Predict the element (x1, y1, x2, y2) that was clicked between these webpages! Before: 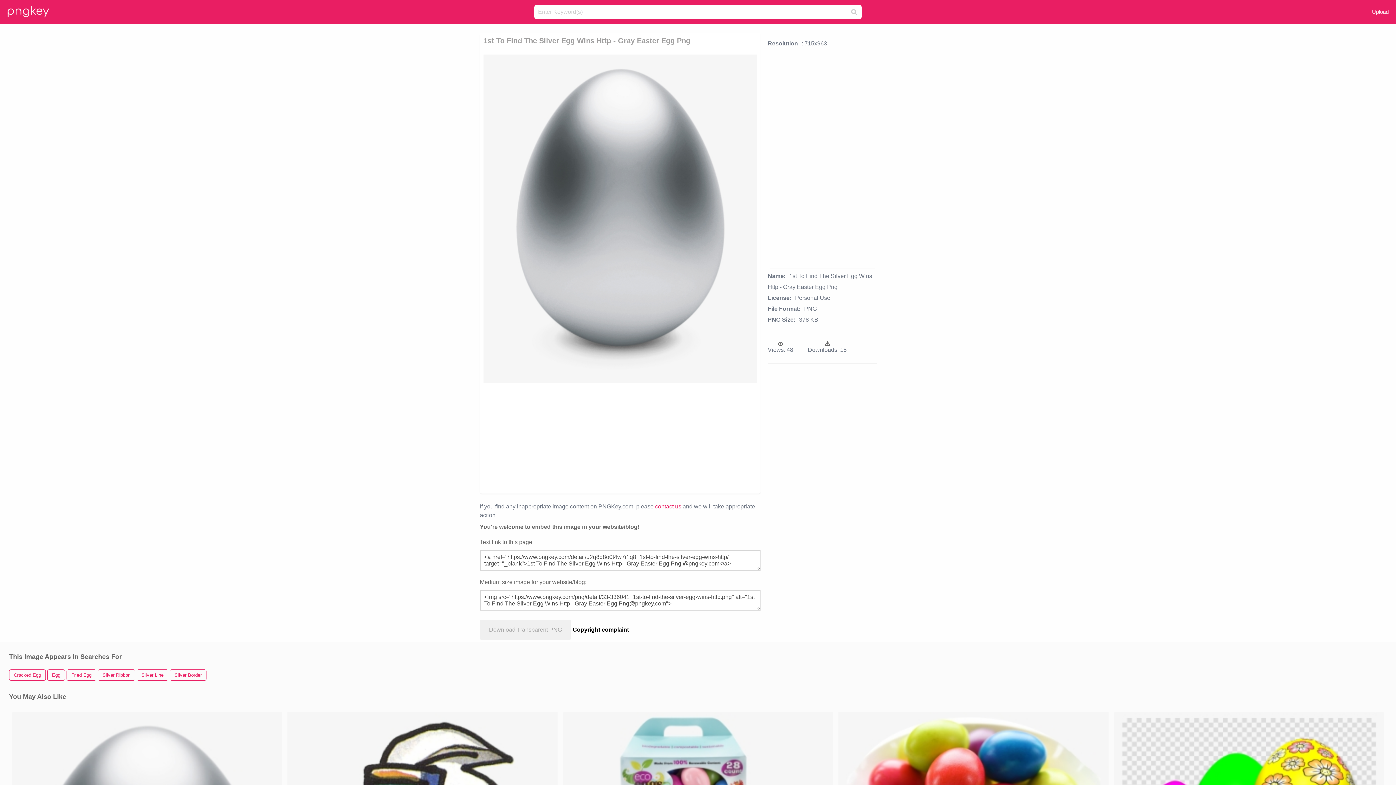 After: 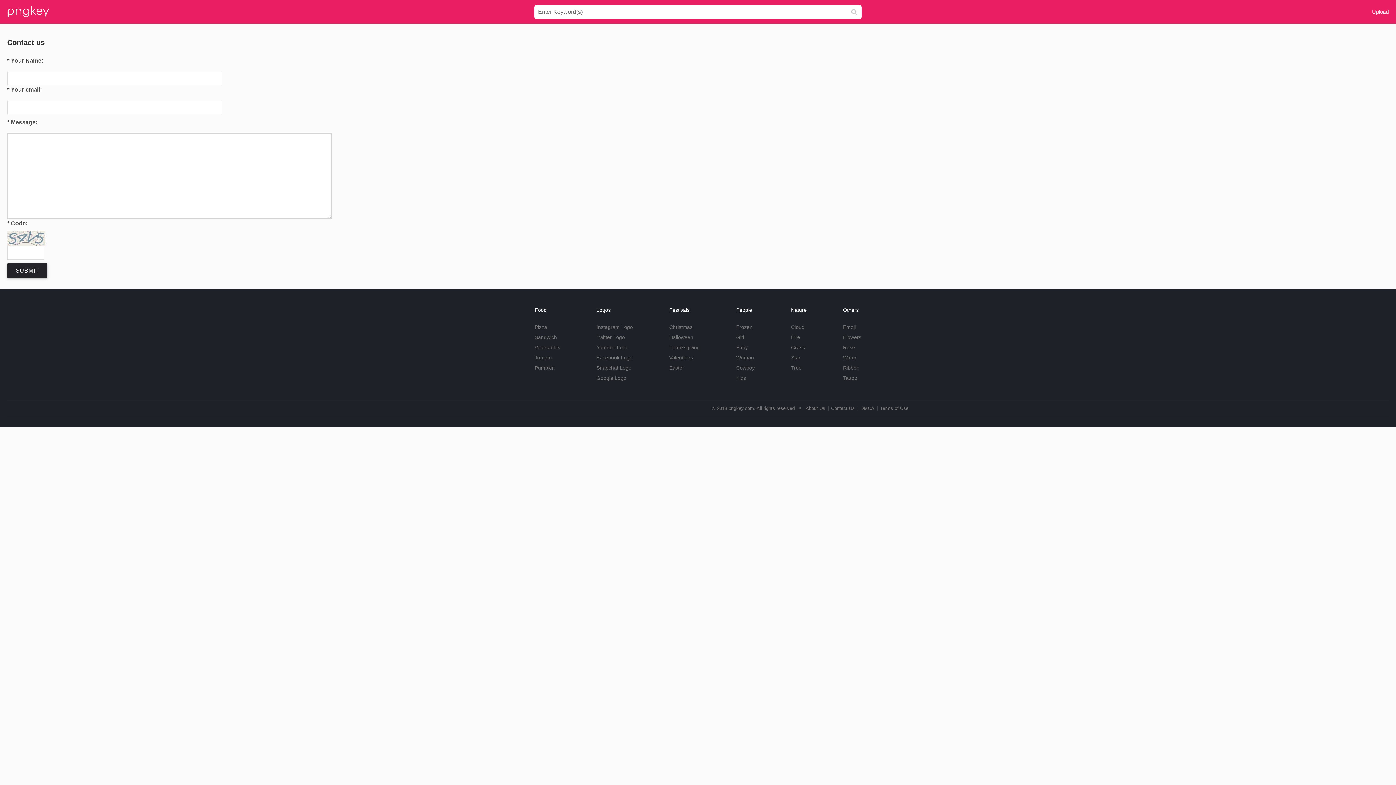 Action: label: contact us bbox: (655, 503, 681, 509)